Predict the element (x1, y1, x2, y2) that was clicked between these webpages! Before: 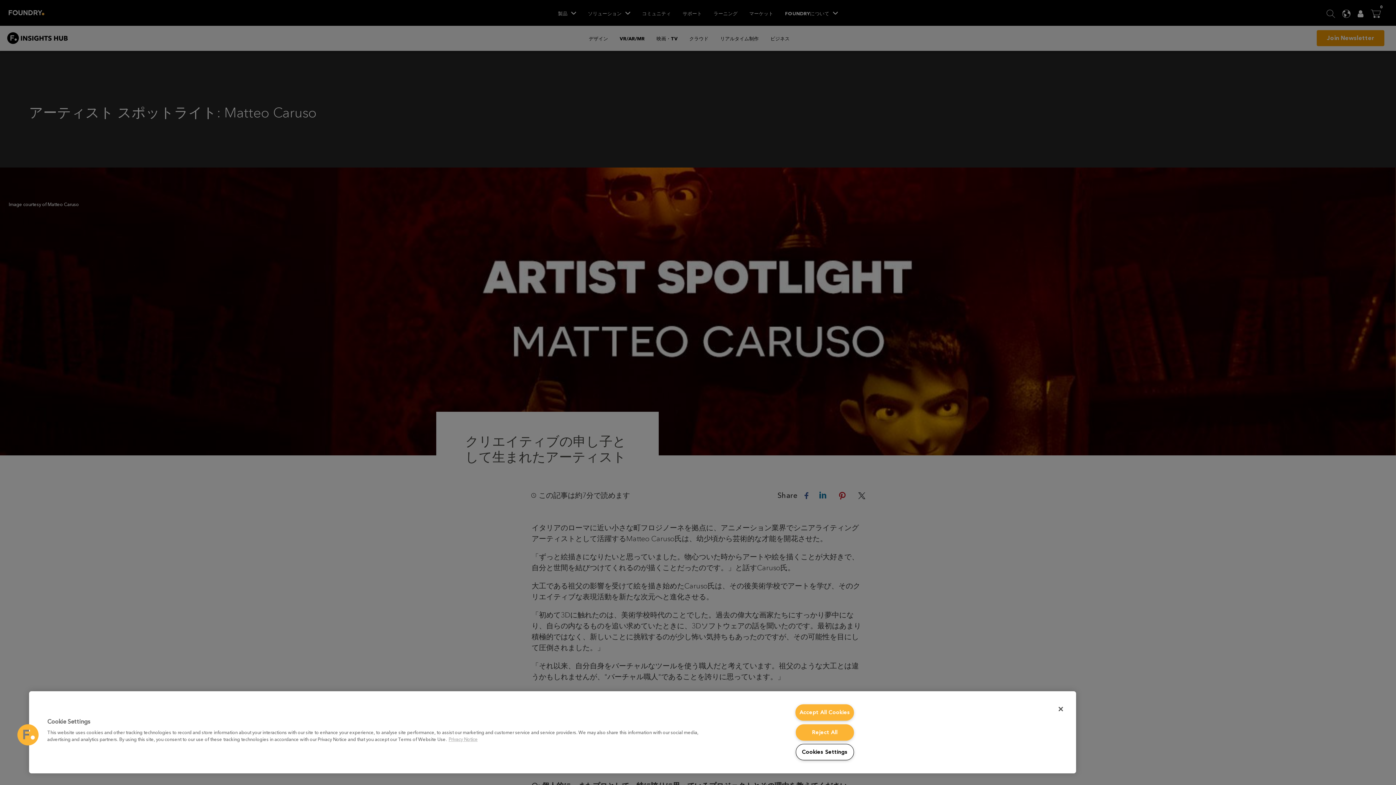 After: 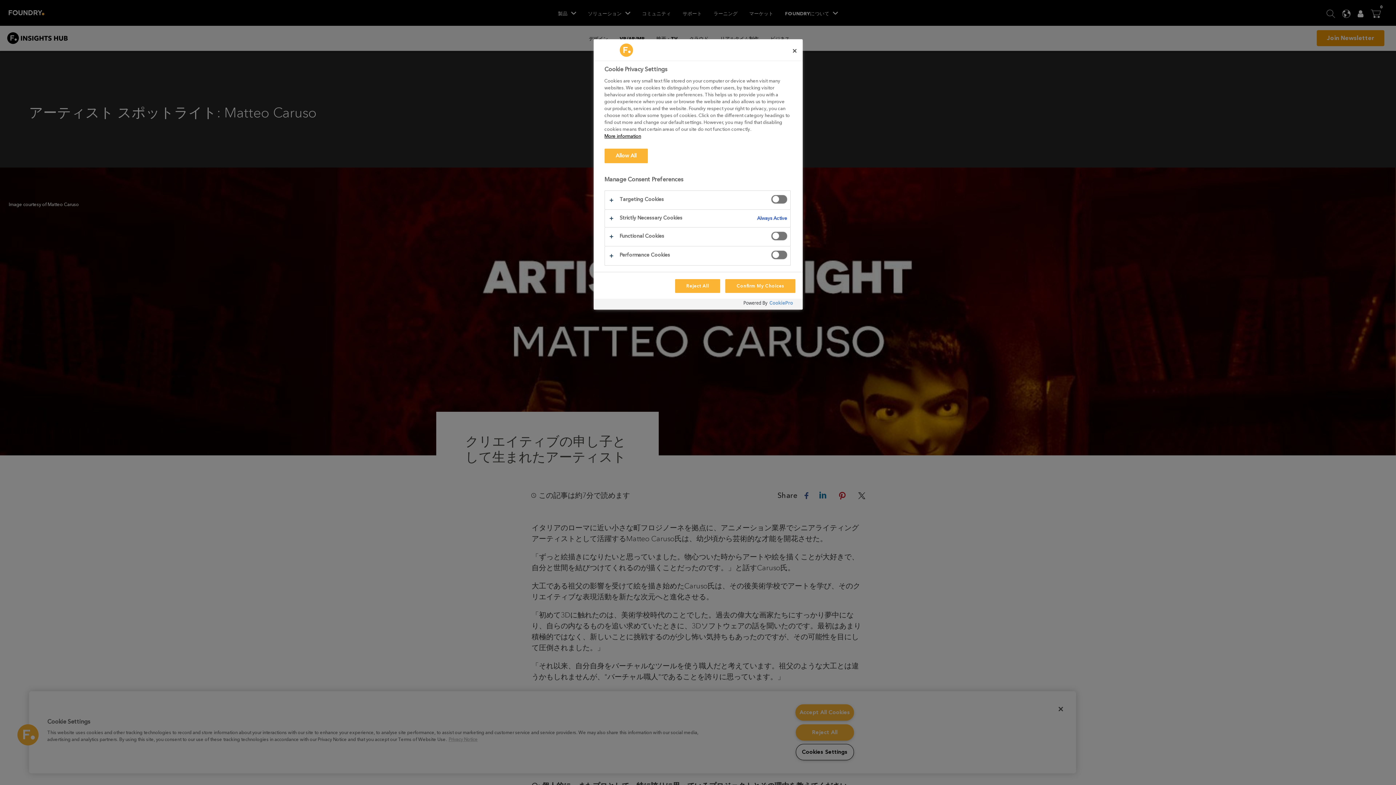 Action: label: Cookies bbox: (16, 723, 39, 746)